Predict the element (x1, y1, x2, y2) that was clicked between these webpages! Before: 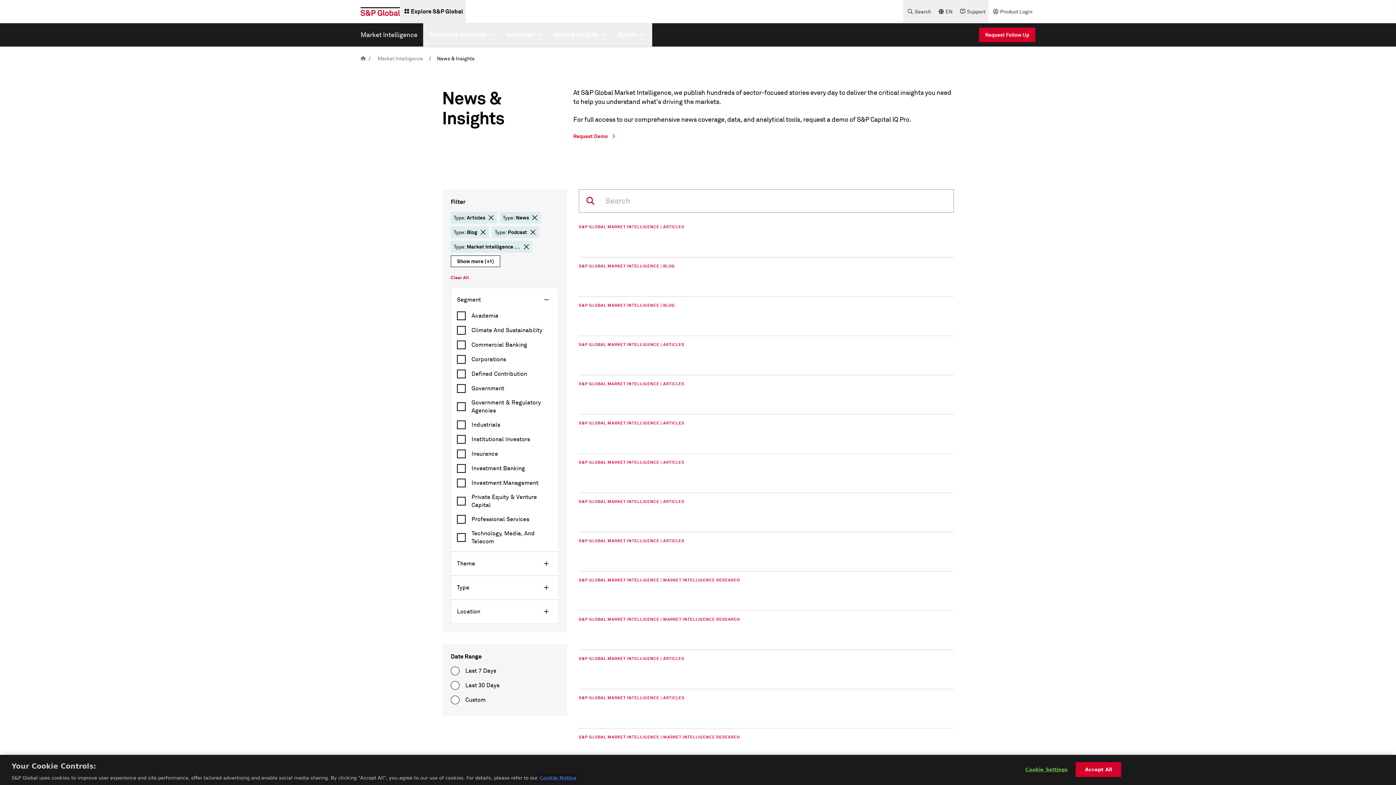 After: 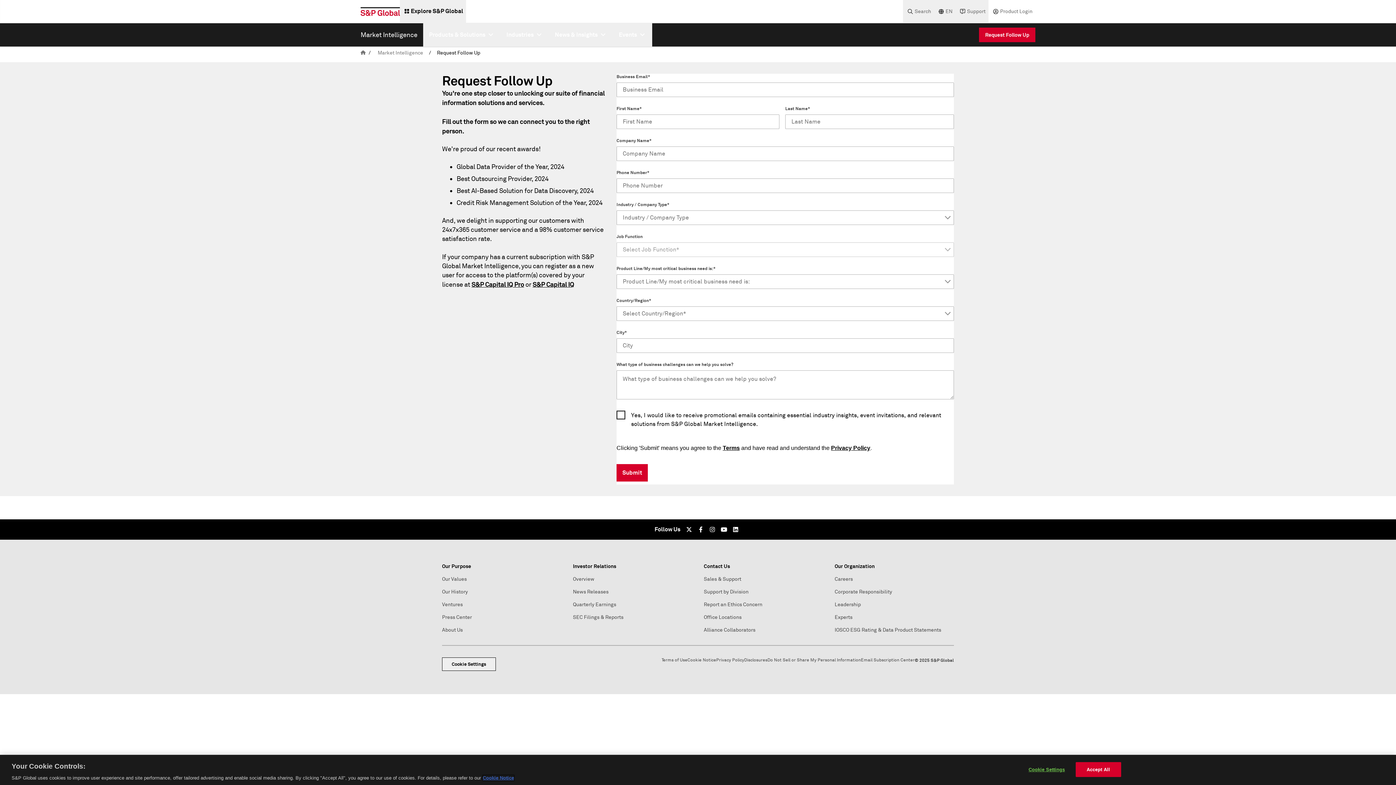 Action: label: Request Demo  bbox: (573, 130, 618, 142)